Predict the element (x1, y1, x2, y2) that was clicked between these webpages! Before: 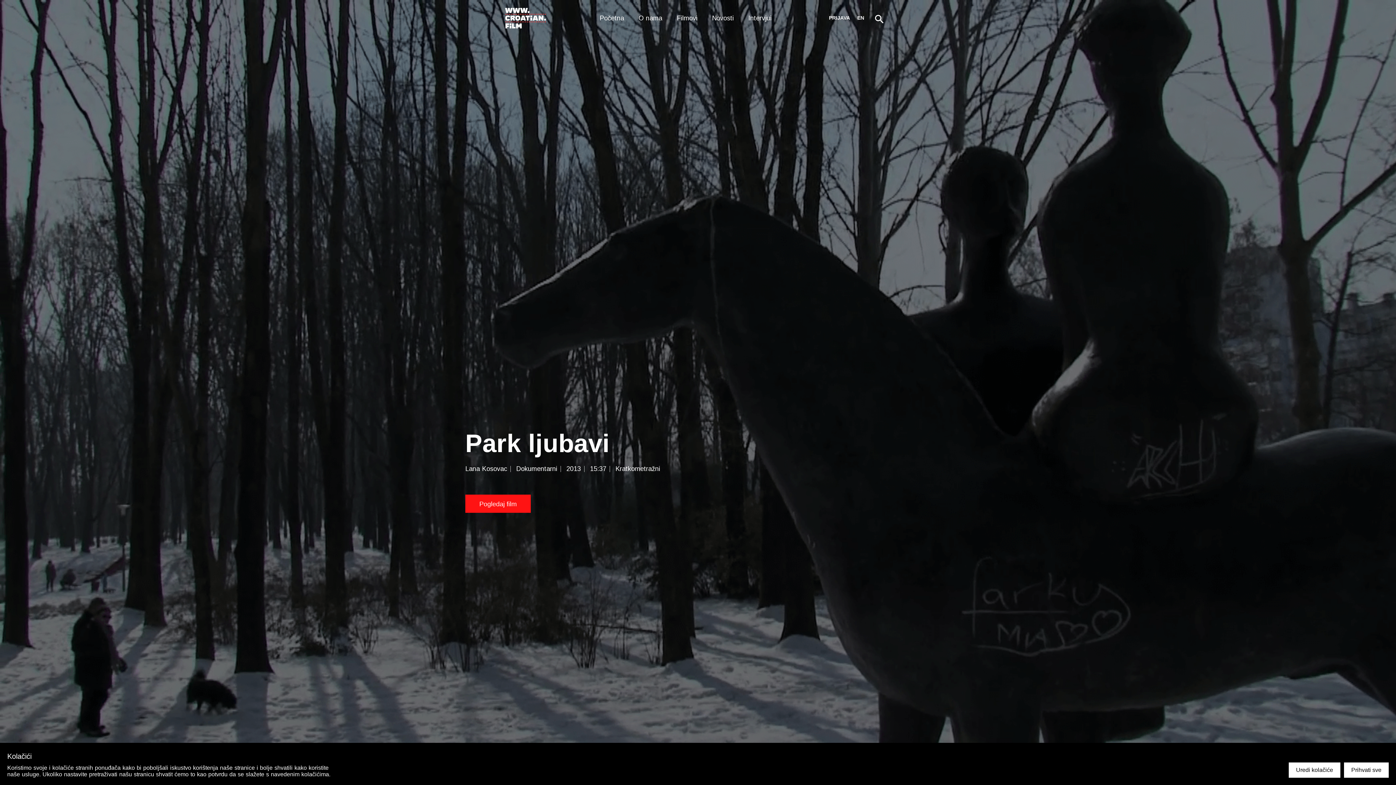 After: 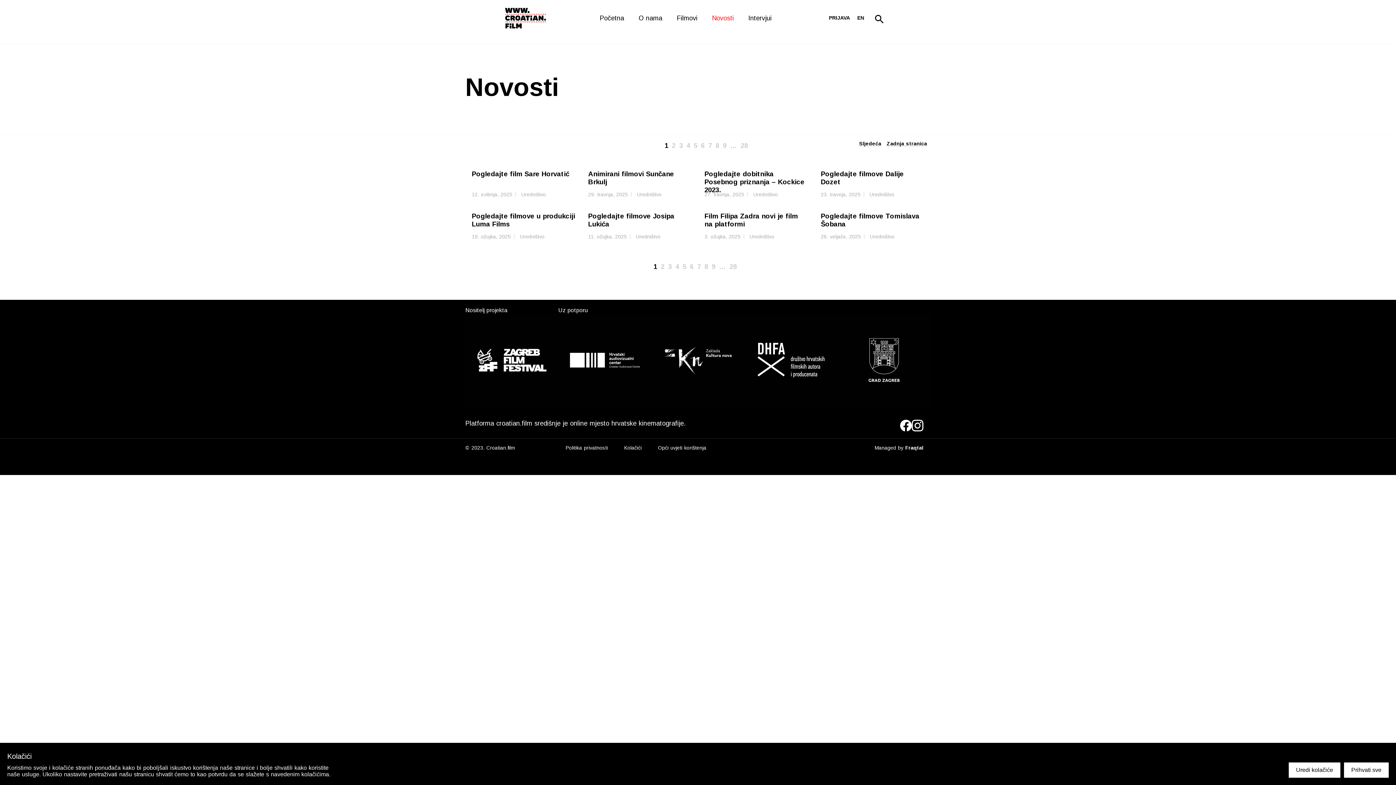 Action: label: Novosti bbox: (704, 14, 741, 21)